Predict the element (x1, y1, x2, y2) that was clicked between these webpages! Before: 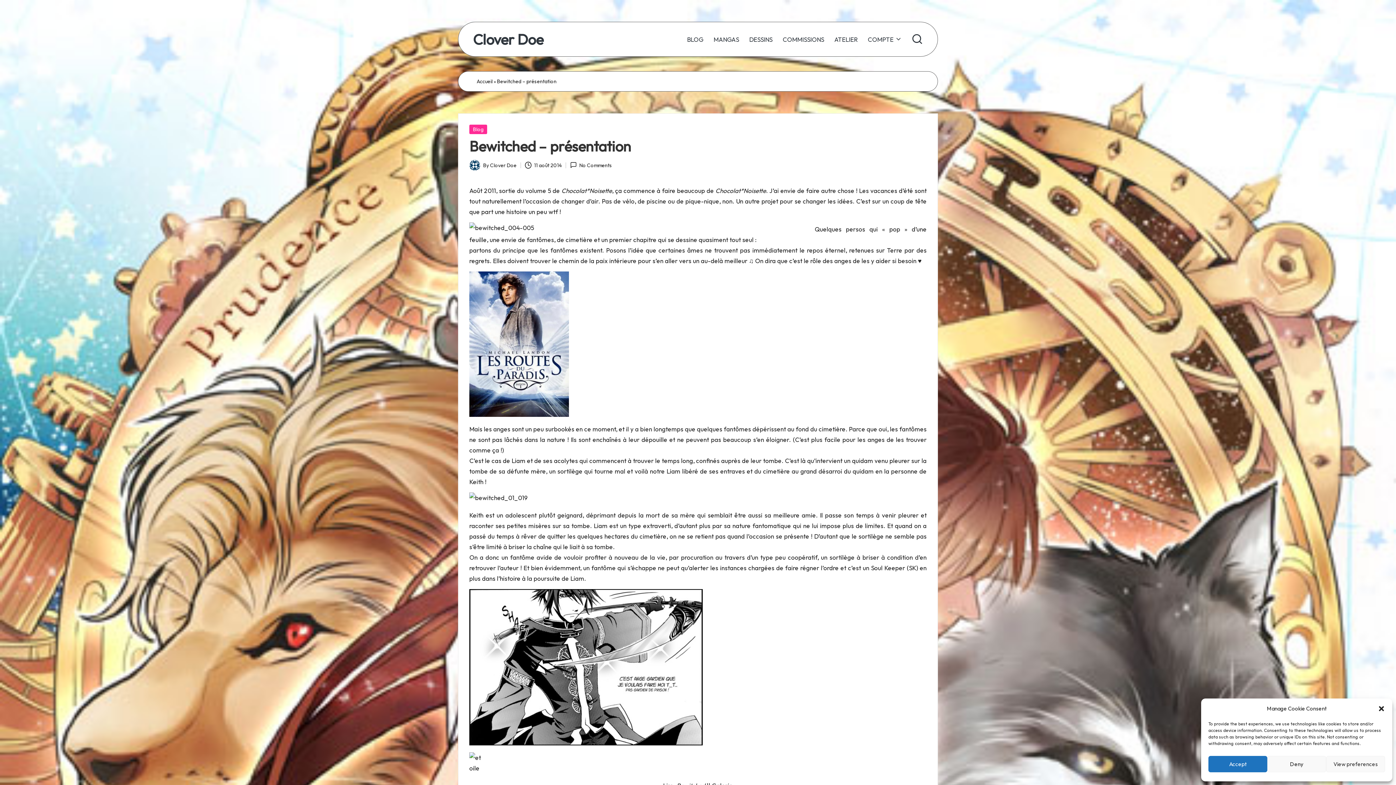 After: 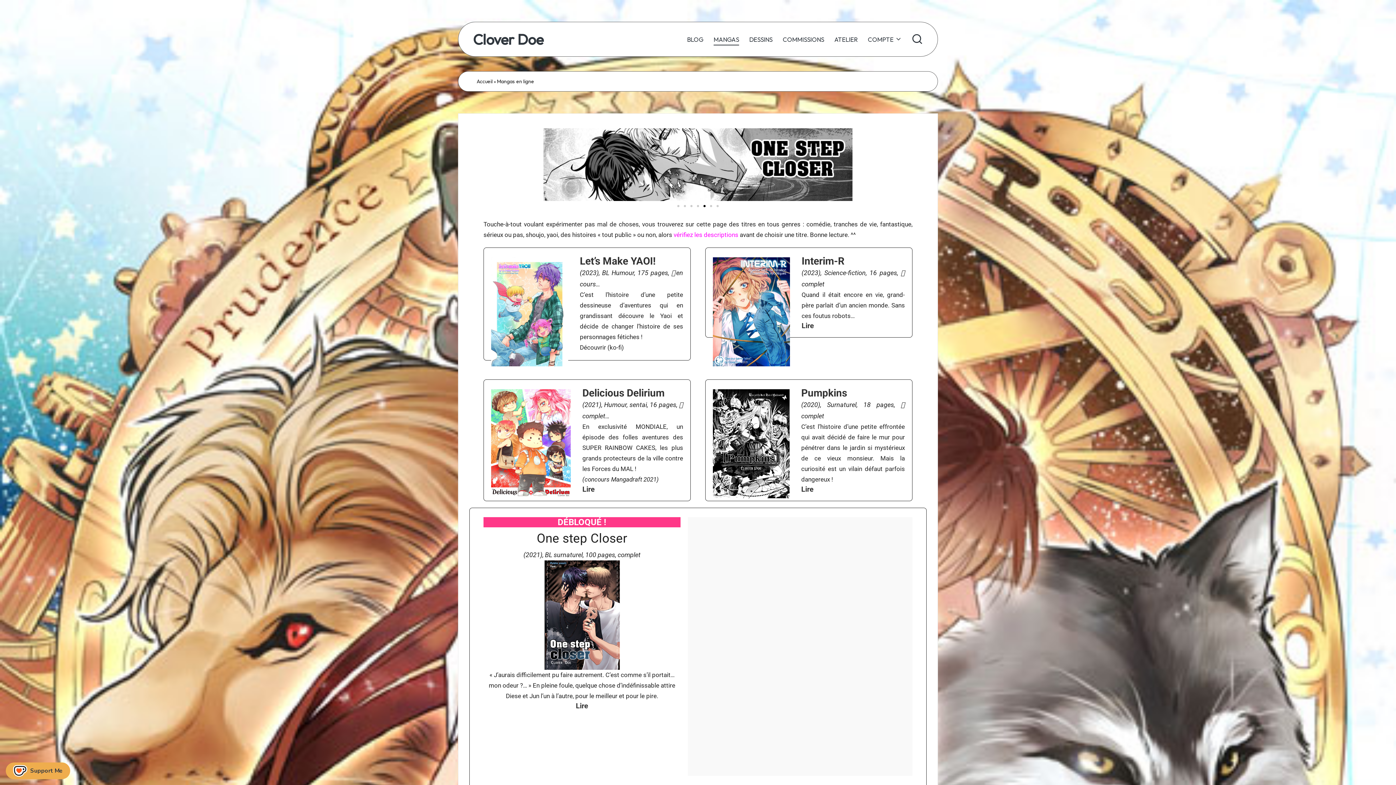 Action: bbox: (713, 33, 739, 45) label: MANGAS